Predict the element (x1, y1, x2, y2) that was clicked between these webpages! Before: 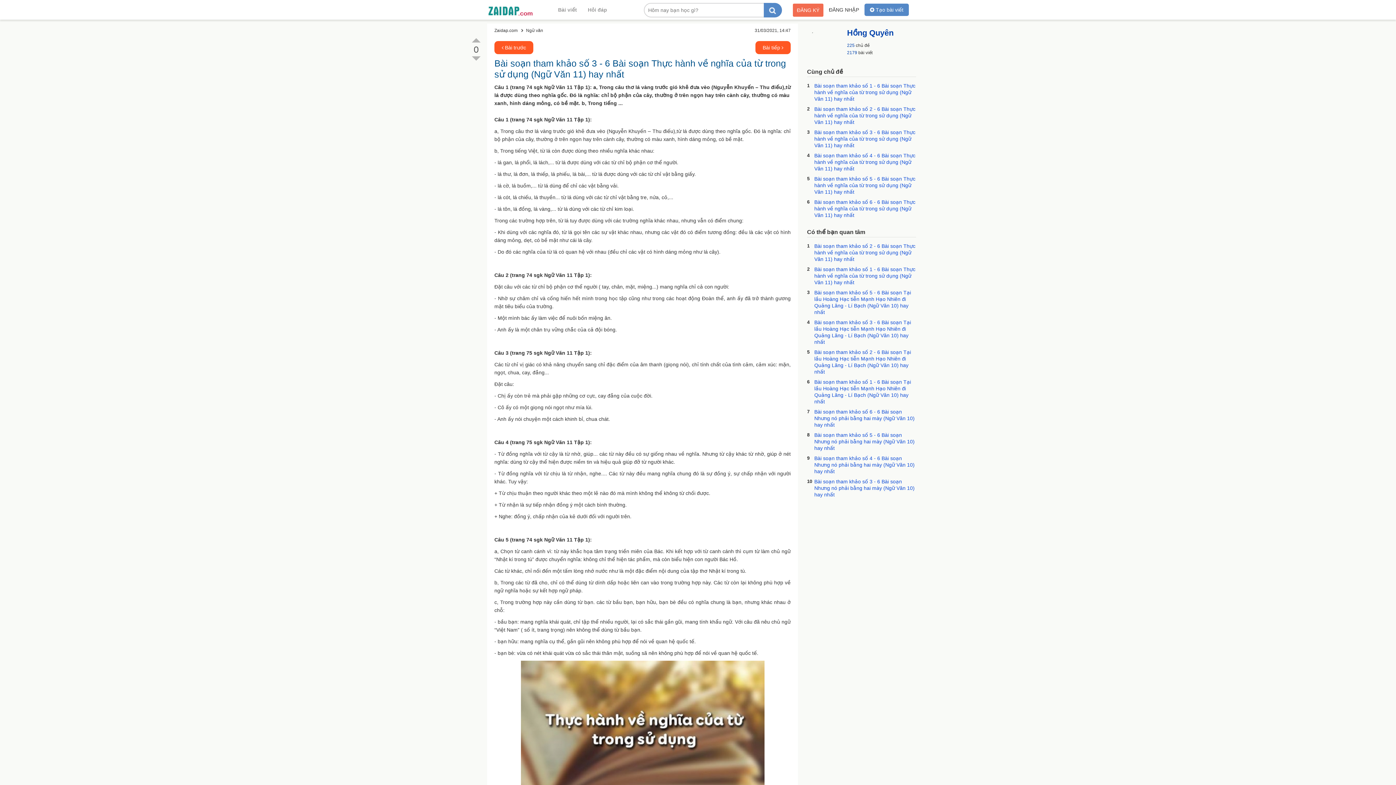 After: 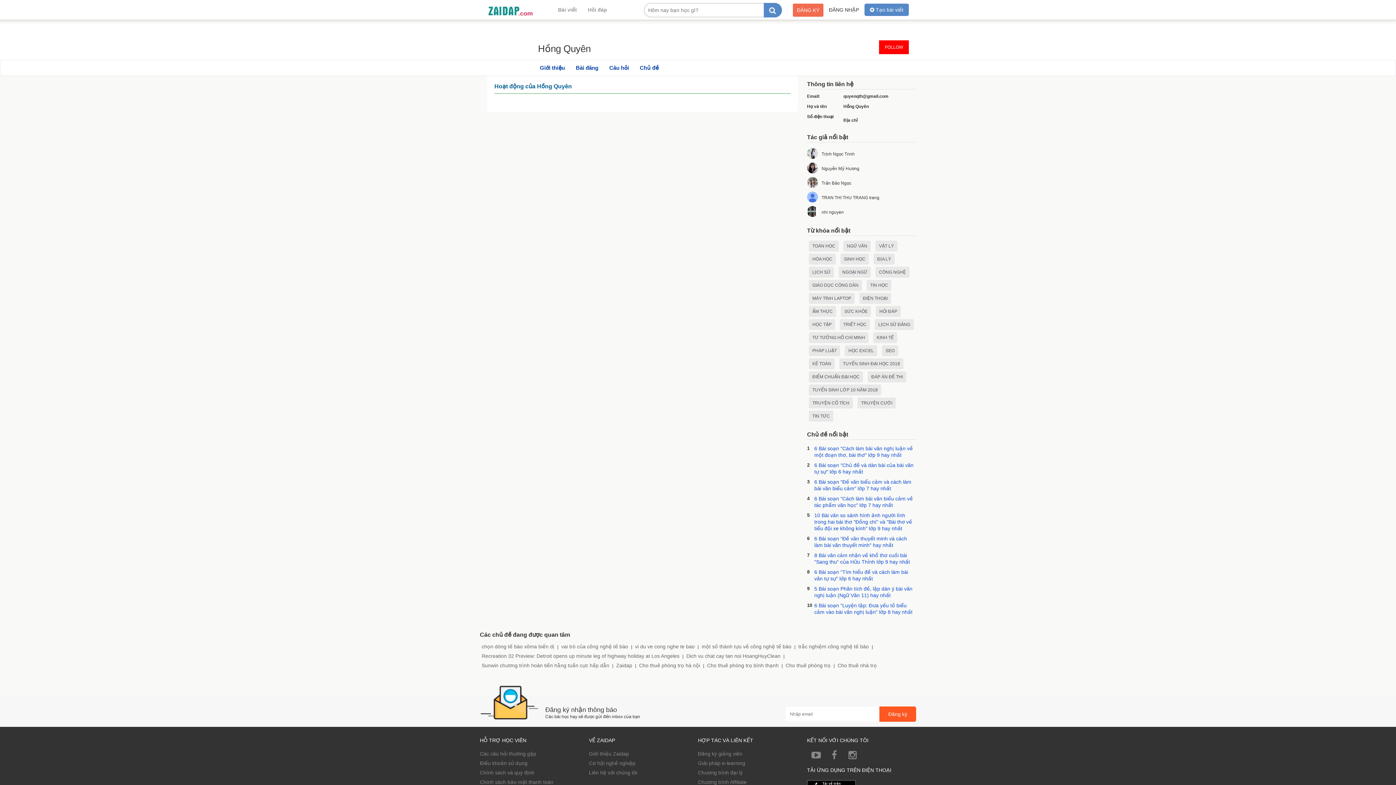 Action: label: Hồng Quyên bbox: (807, 28, 916, 38)